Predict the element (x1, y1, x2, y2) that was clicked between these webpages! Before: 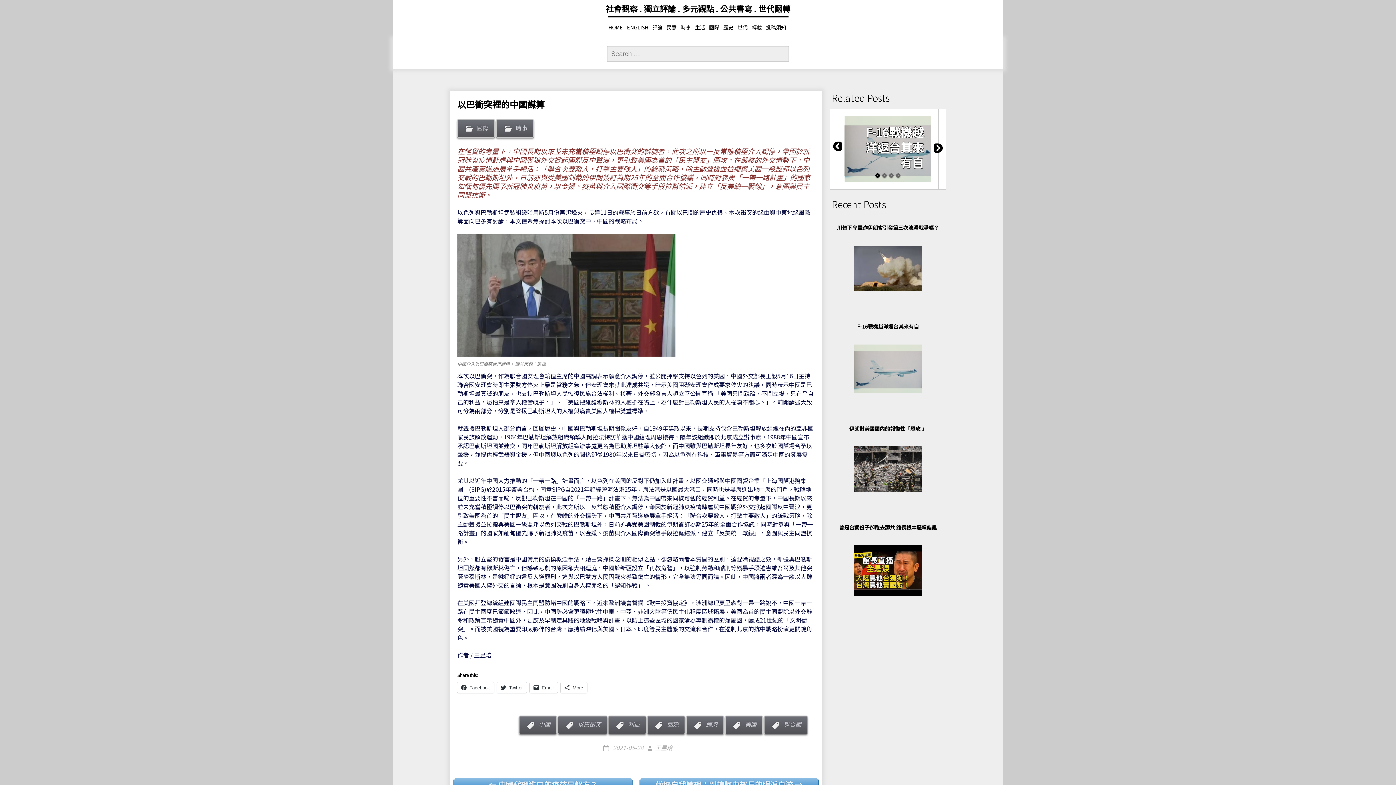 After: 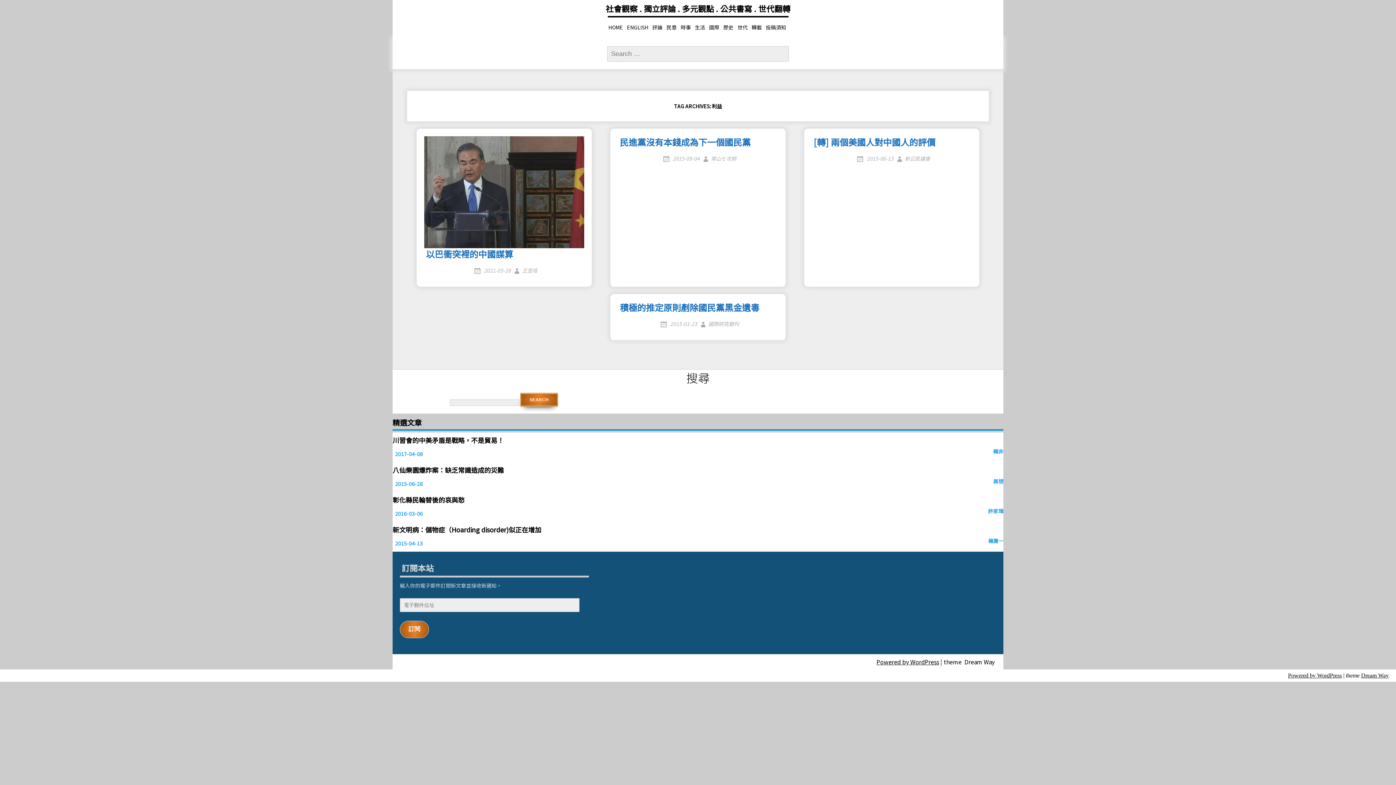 Action: bbox: (608, 716, 646, 734) label: 利益